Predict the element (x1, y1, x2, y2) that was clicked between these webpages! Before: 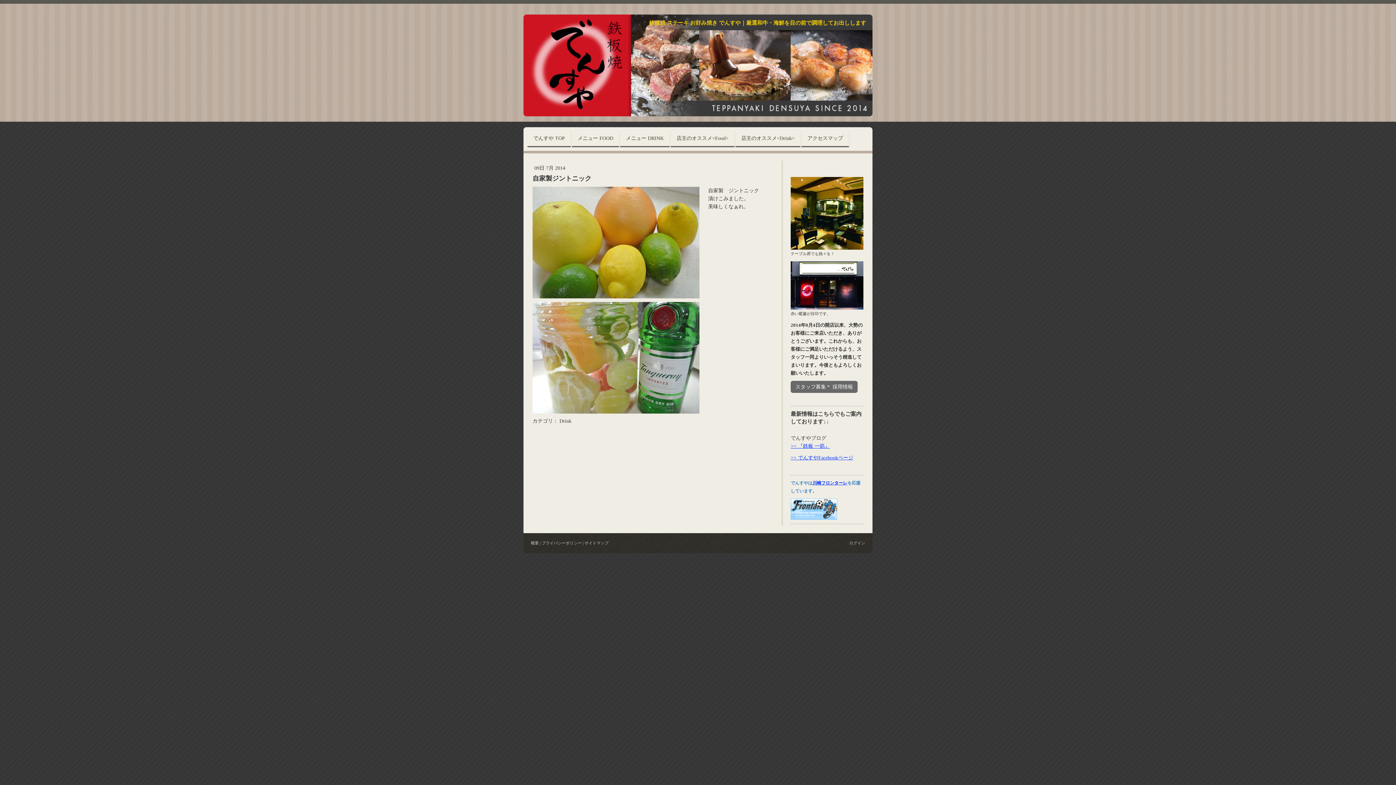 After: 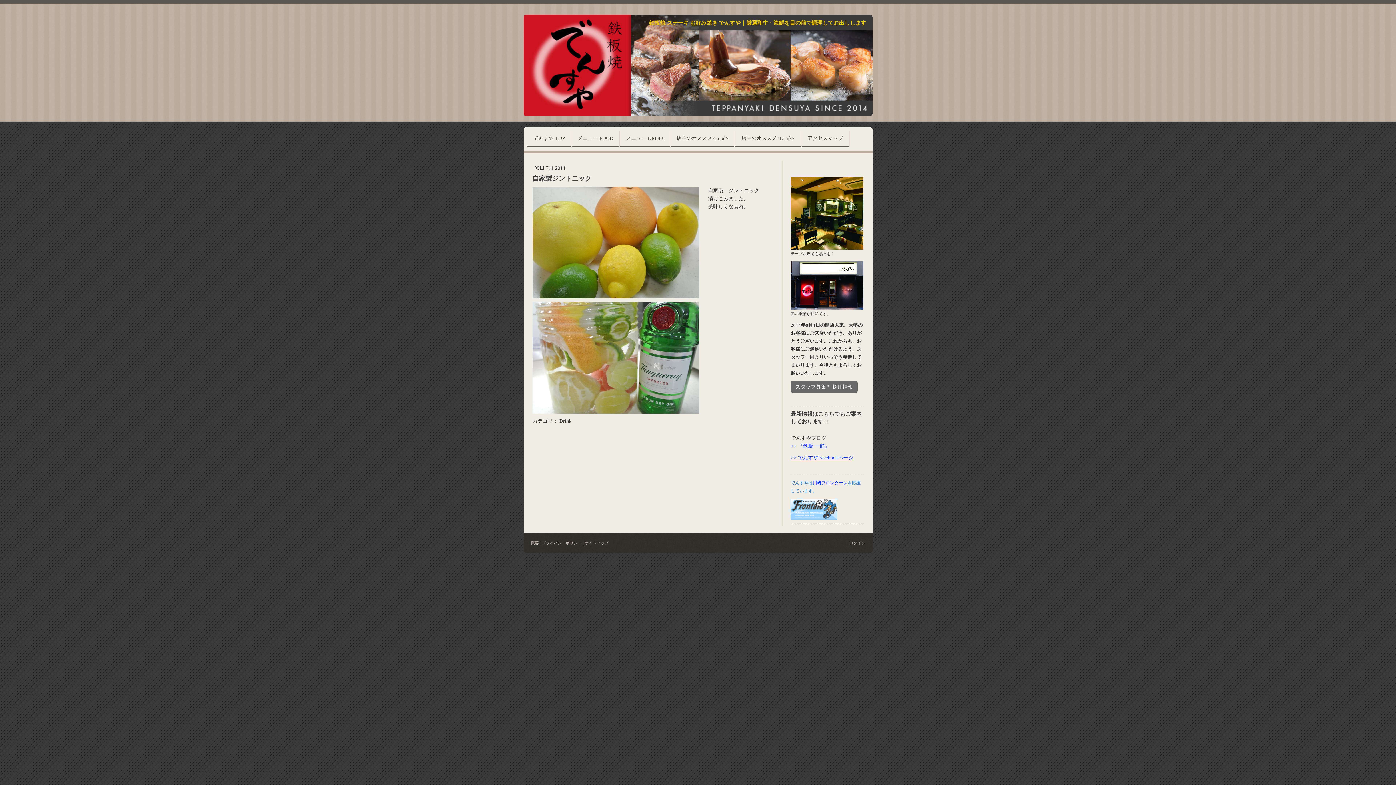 Action: label: >> 『鉄板 一筋』 bbox: (790, 443, 830, 449)